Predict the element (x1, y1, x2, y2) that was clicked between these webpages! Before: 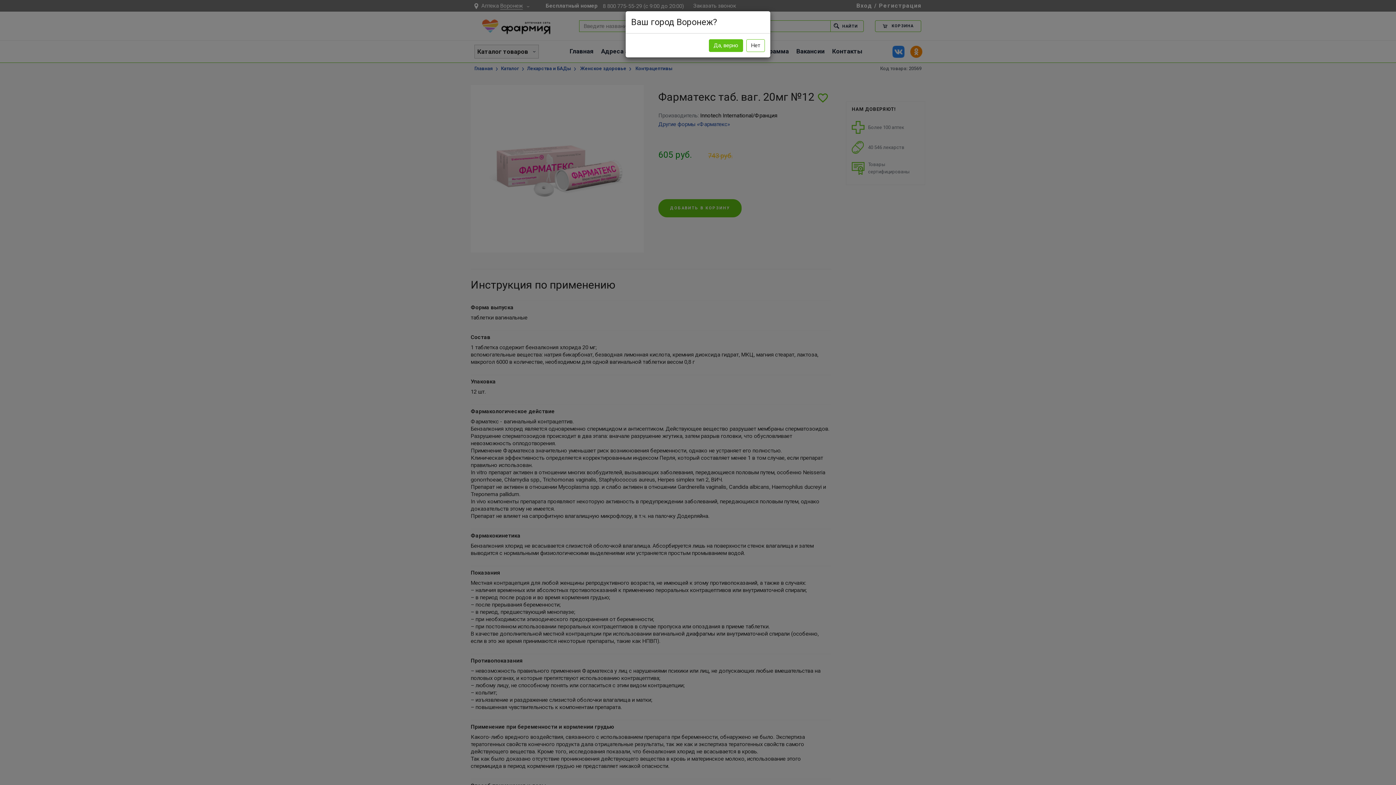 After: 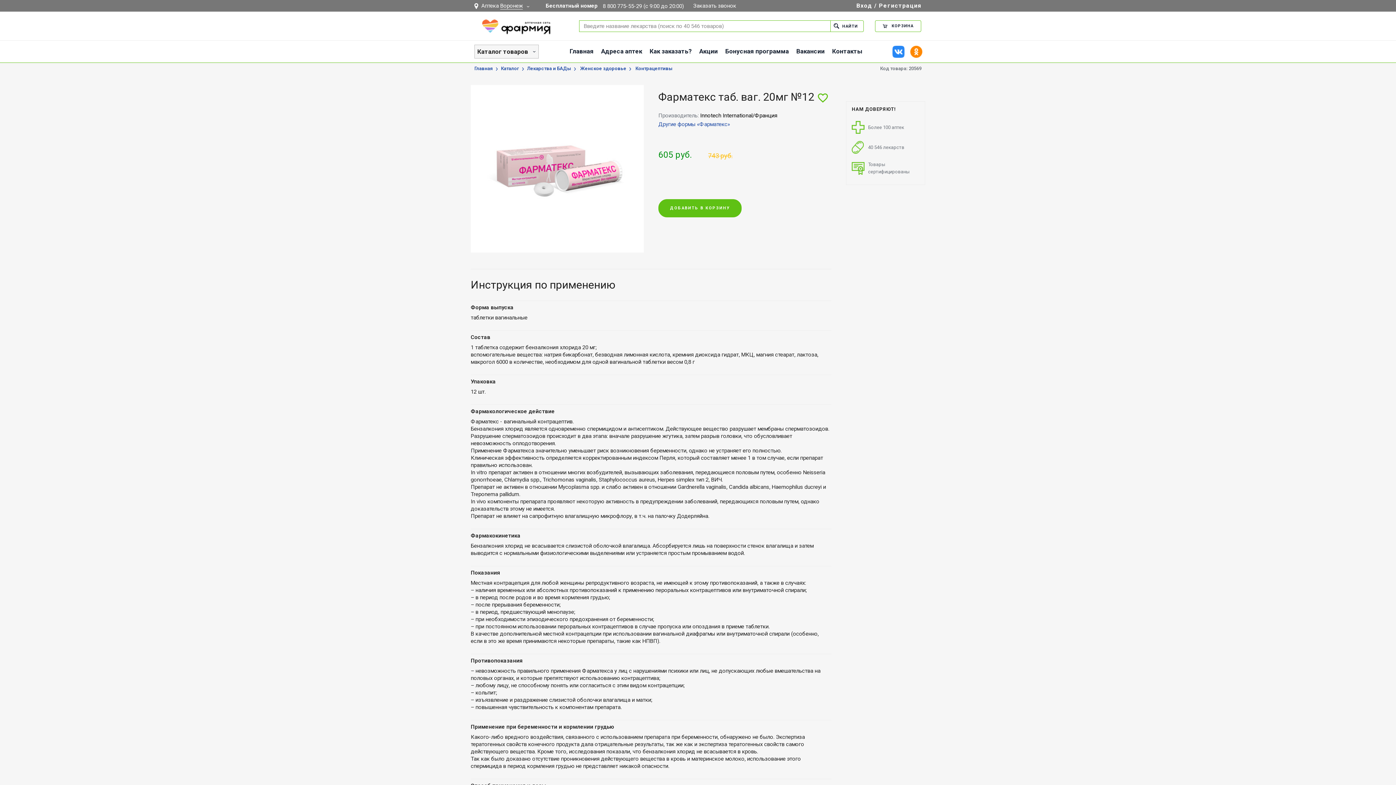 Action: bbox: (709, 39, 743, 52) label: Да, верно